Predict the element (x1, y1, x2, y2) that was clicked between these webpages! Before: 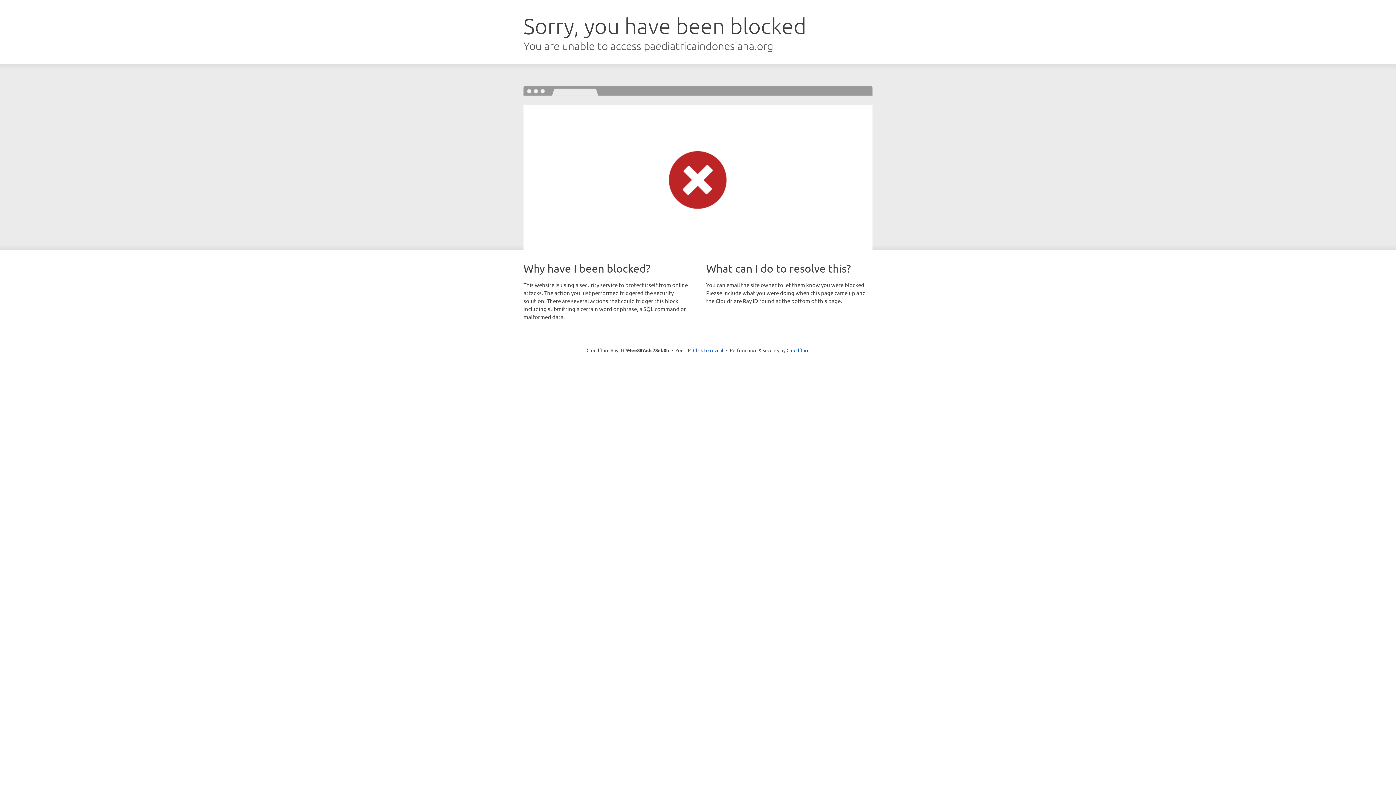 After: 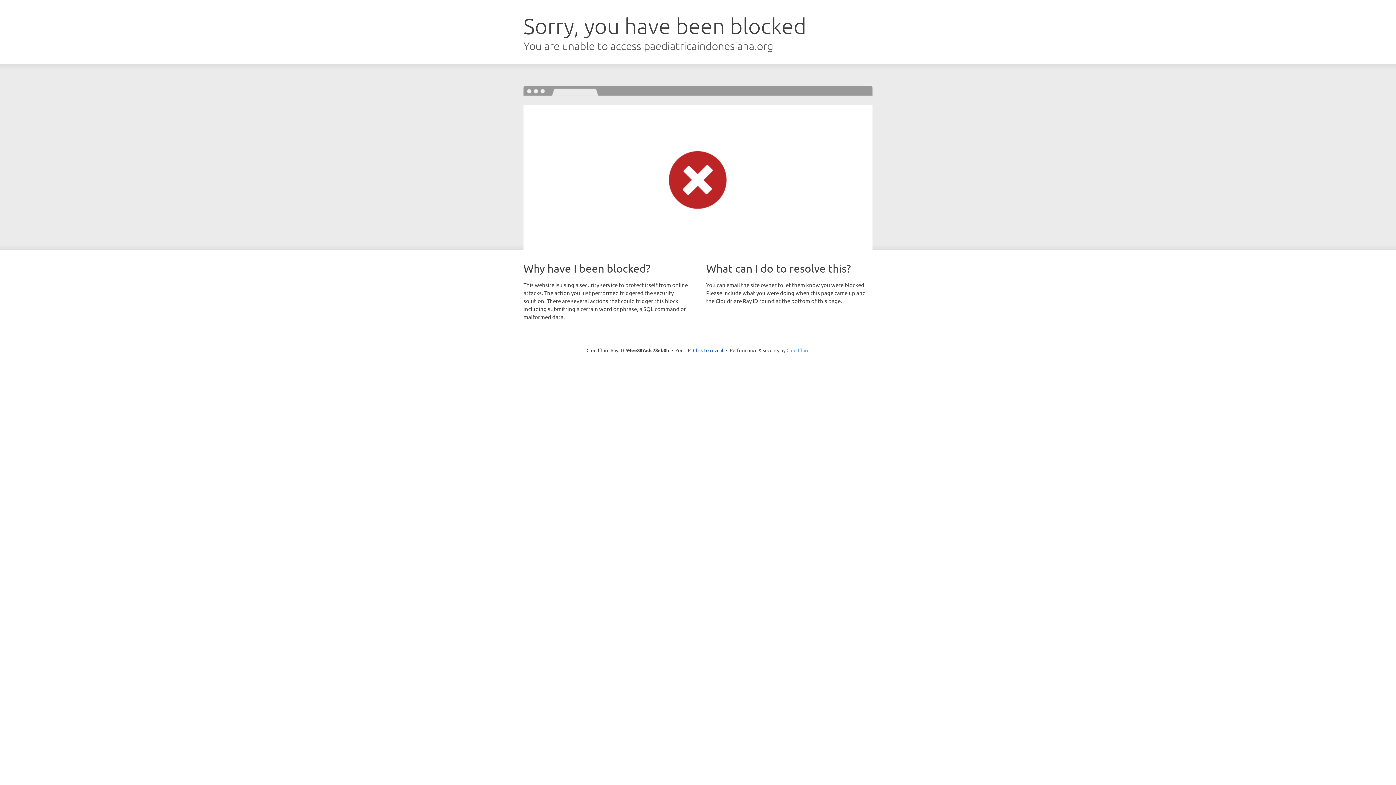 Action: label: Cloudflare bbox: (786, 347, 809, 353)